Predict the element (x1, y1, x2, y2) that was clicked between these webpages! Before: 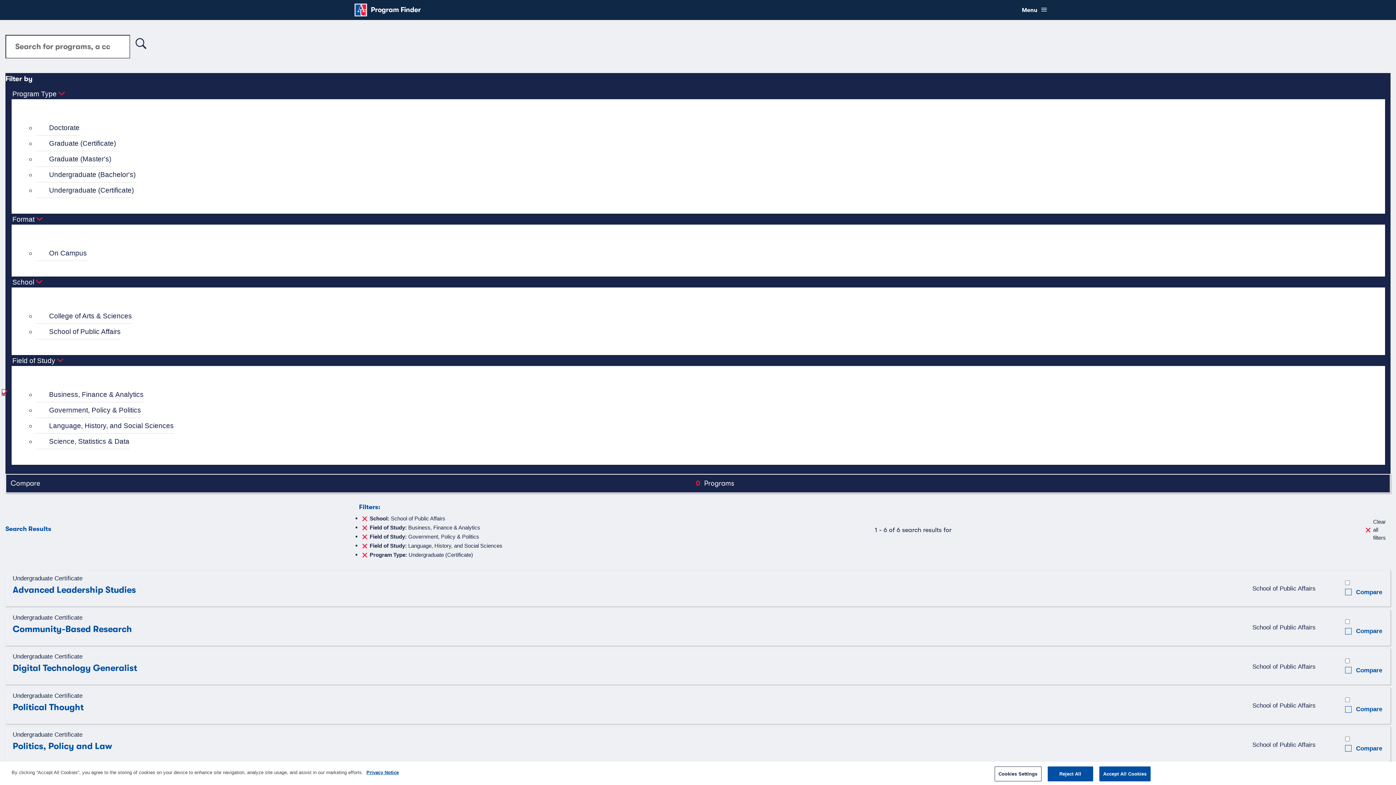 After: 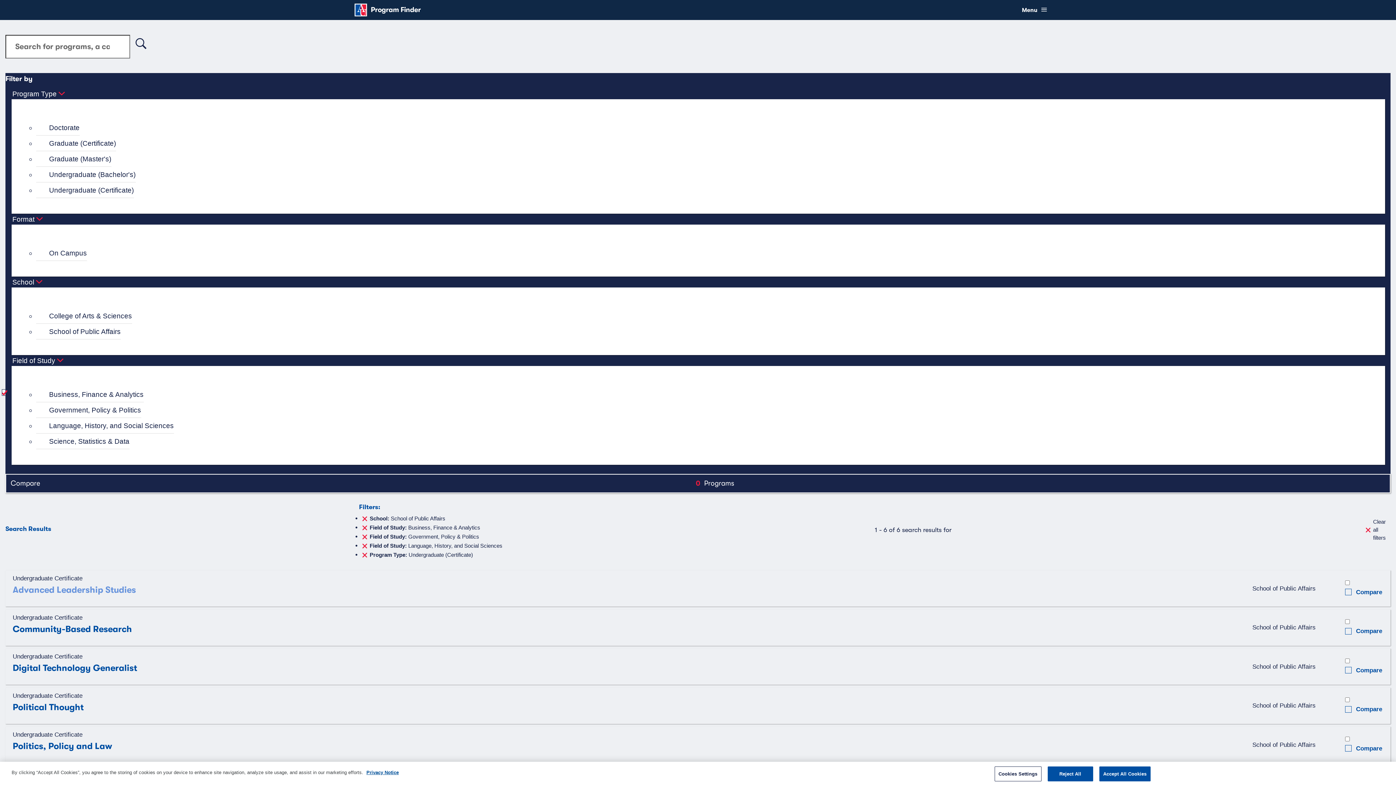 Action: bbox: (12, 574, 1247, 595) label: Undergraduate Certificate
Advanced Leadership Studies